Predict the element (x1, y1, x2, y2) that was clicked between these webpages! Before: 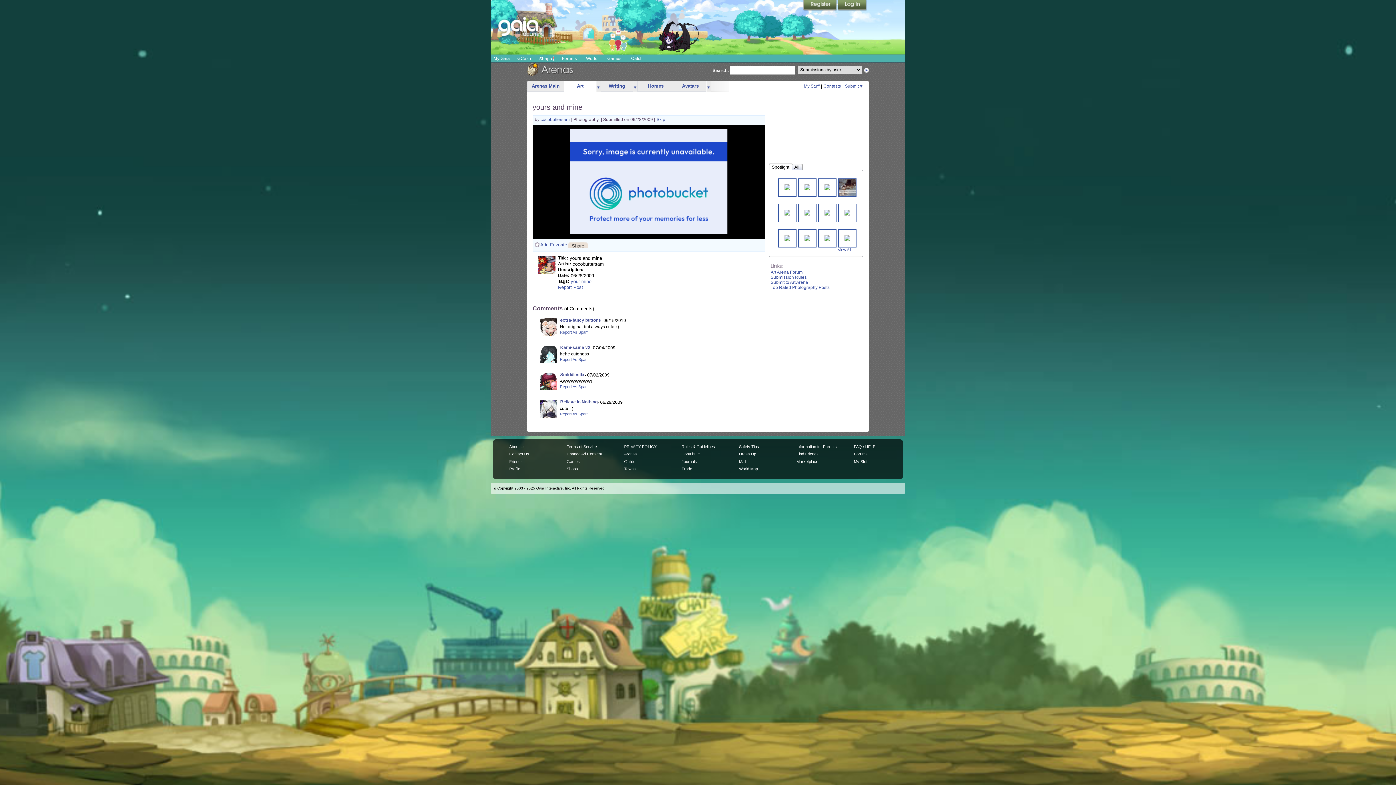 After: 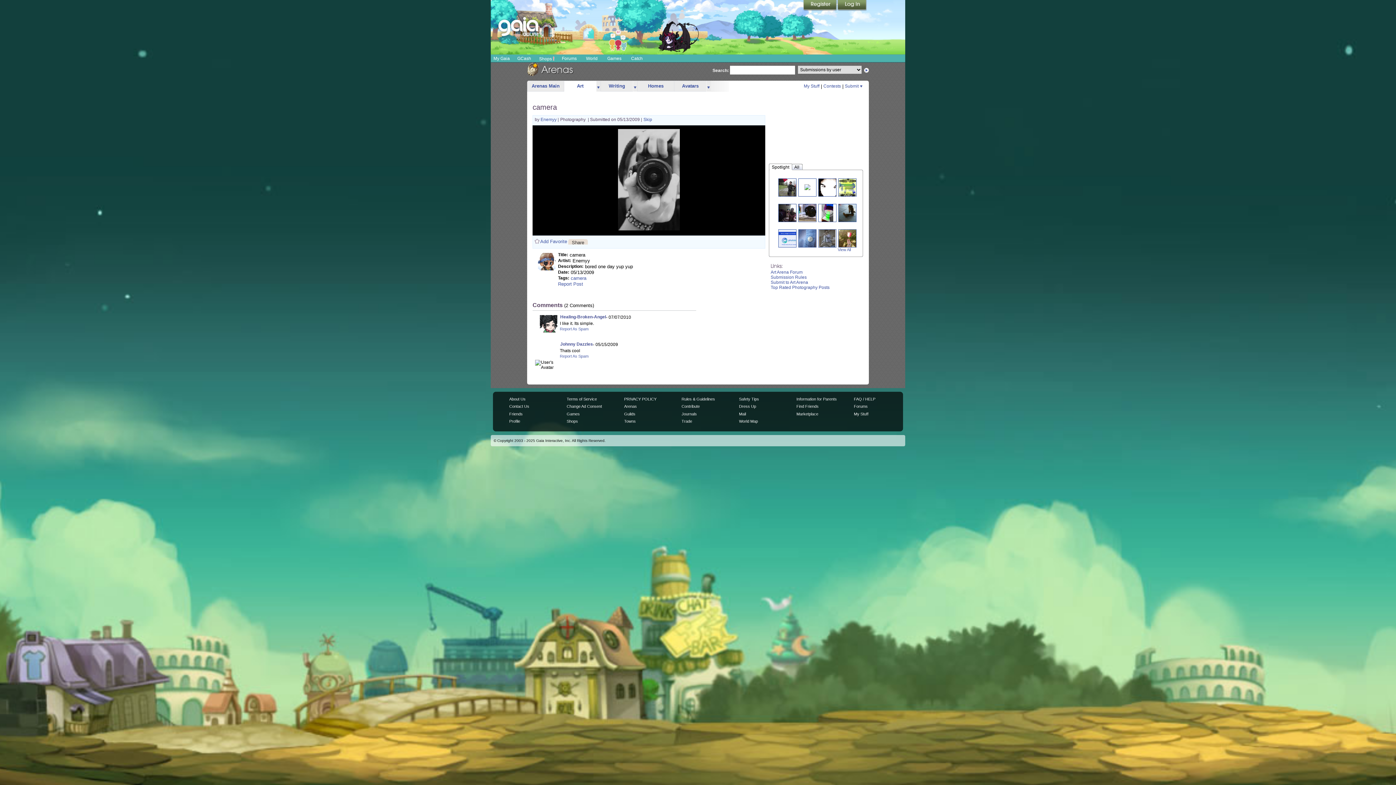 Action: bbox: (824, 184, 830, 189)